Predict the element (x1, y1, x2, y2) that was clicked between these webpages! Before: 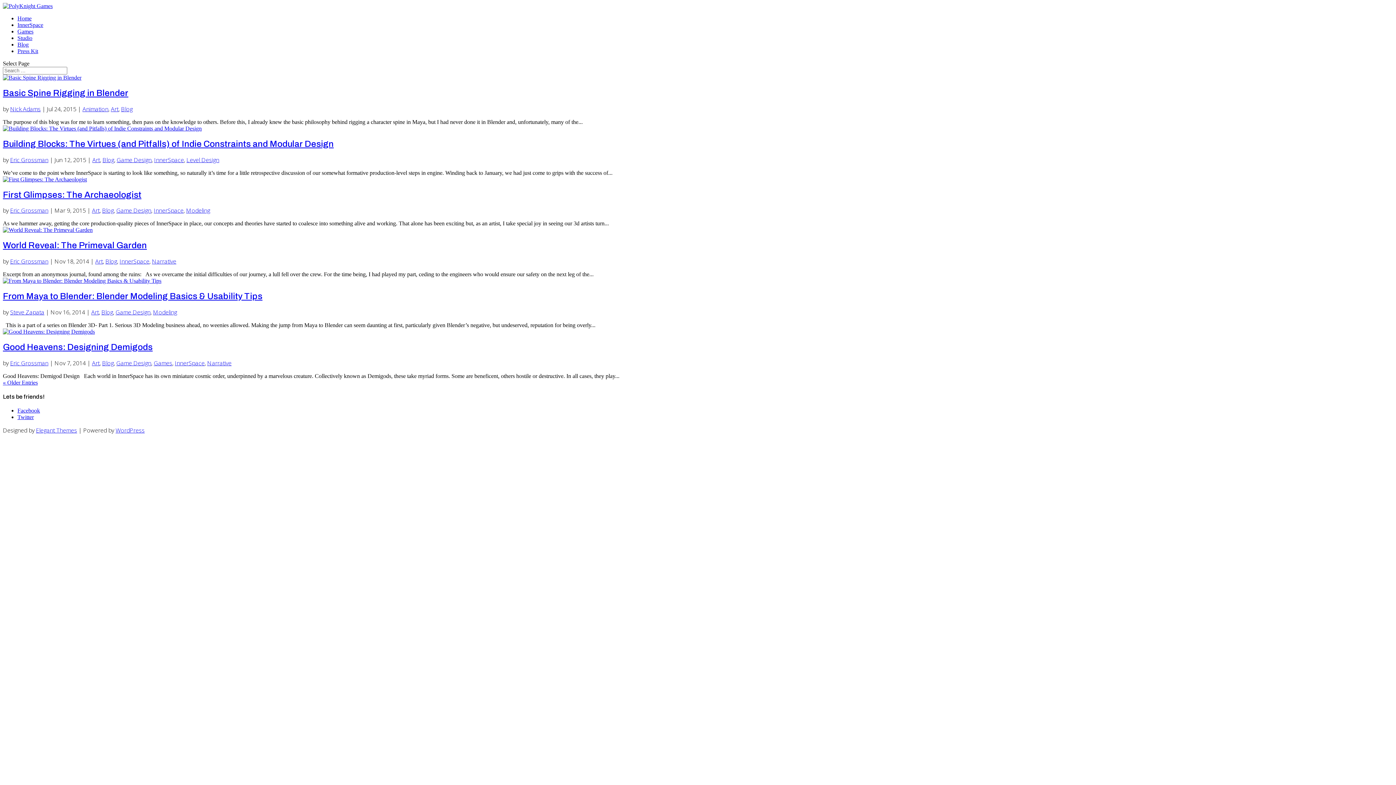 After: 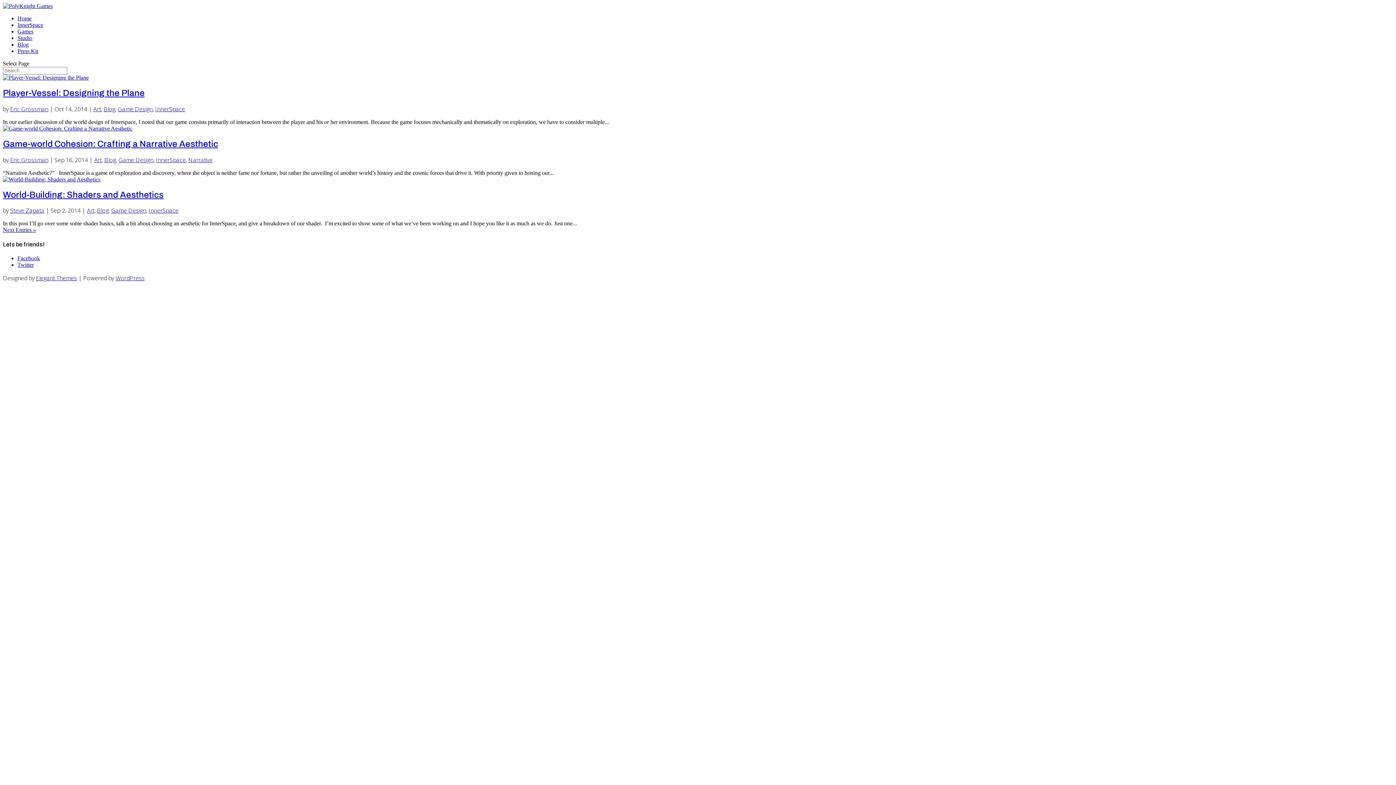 Action: label: « Older Entries bbox: (2, 379, 37, 385)